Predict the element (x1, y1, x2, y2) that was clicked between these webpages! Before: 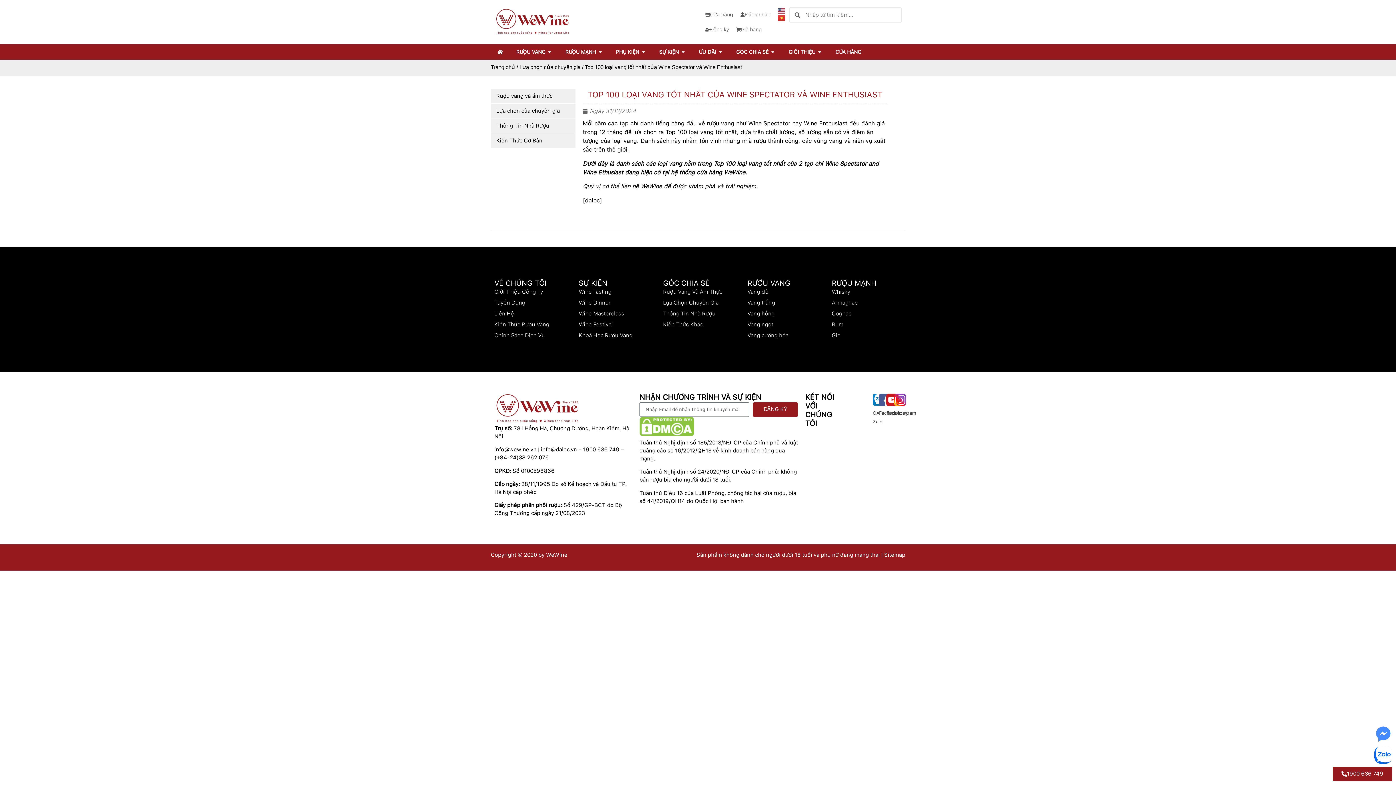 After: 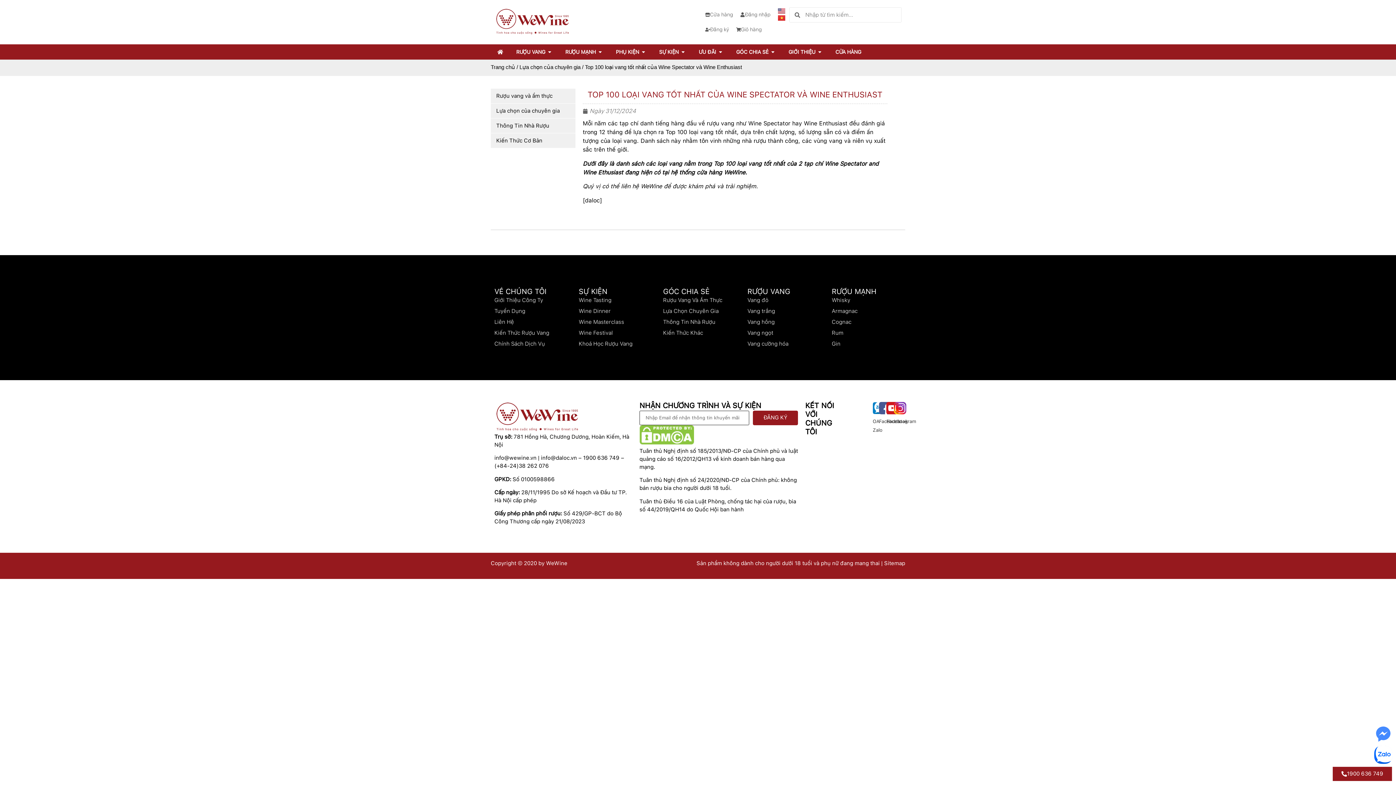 Action: bbox: (753, 402, 798, 417) label: ĐĂNG KÝ